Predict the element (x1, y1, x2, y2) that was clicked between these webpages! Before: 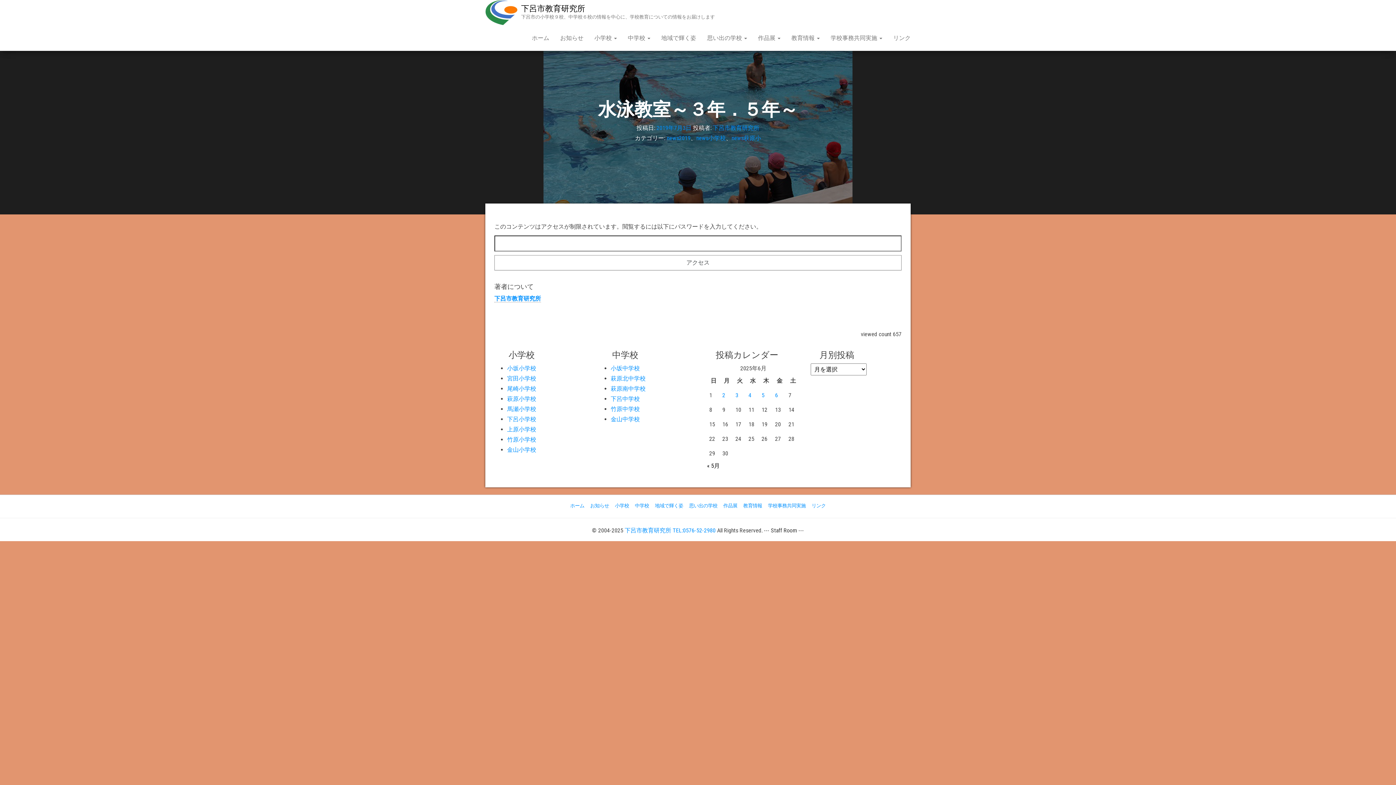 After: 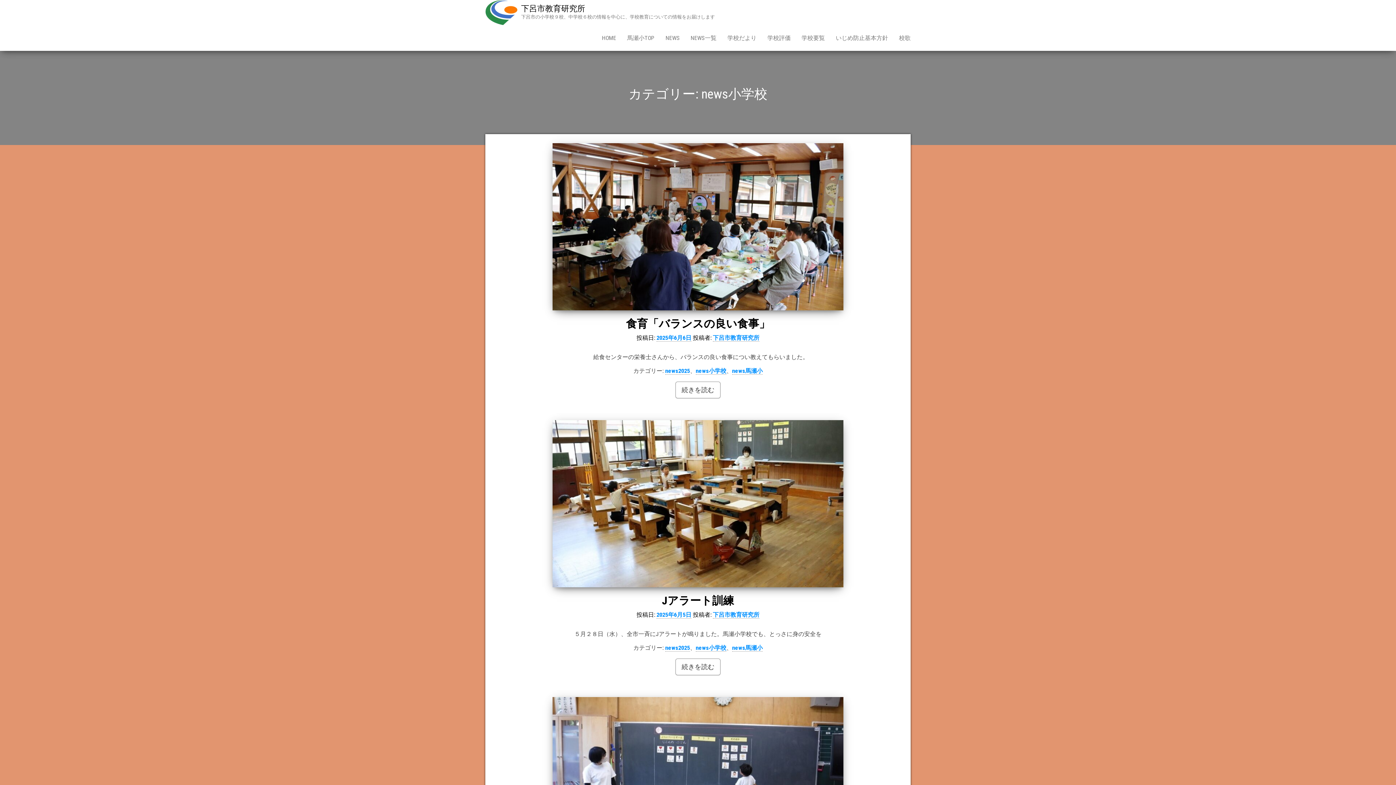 Action: bbox: (696, 134, 726, 141) label: news小学校